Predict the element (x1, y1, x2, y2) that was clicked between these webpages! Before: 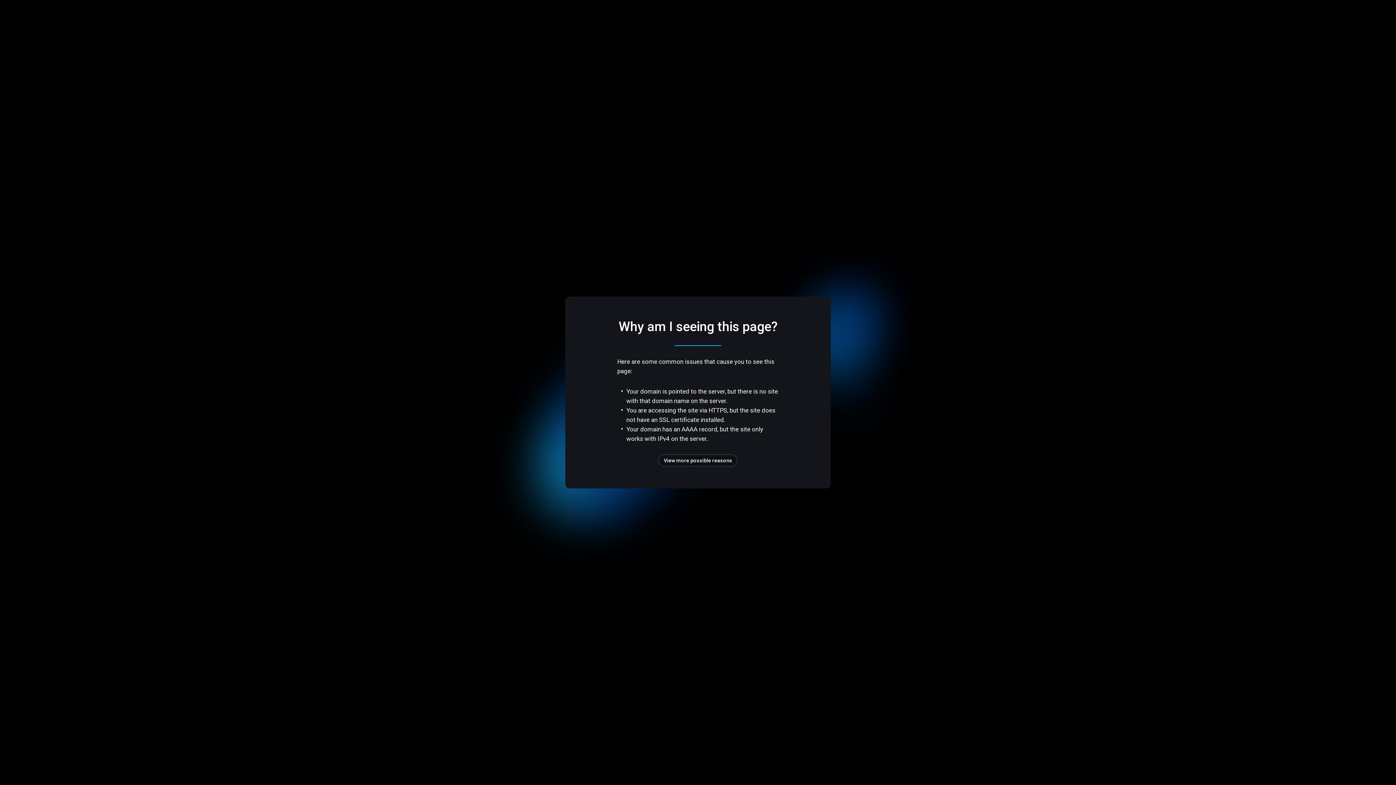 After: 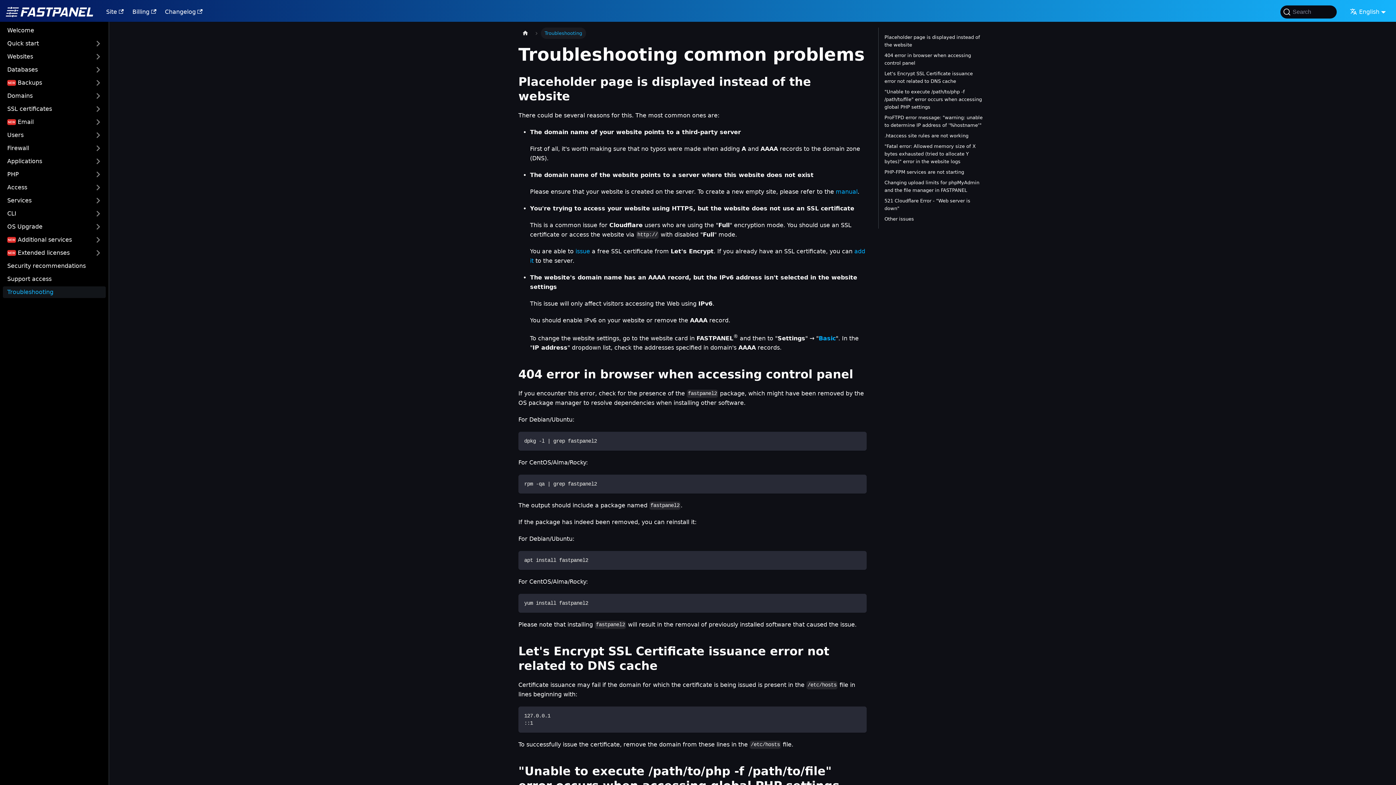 Action: bbox: (658, 454, 737, 466) label: View more possible reasons